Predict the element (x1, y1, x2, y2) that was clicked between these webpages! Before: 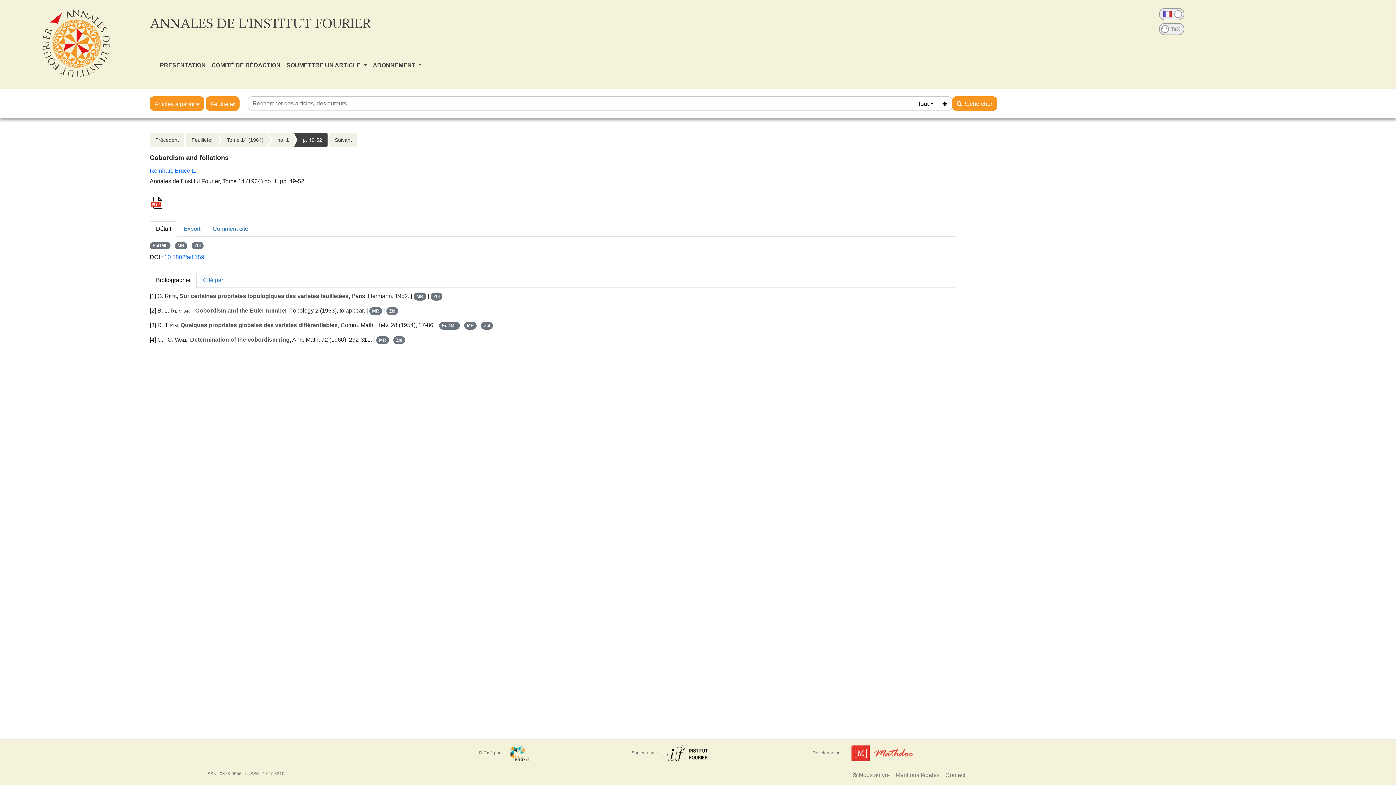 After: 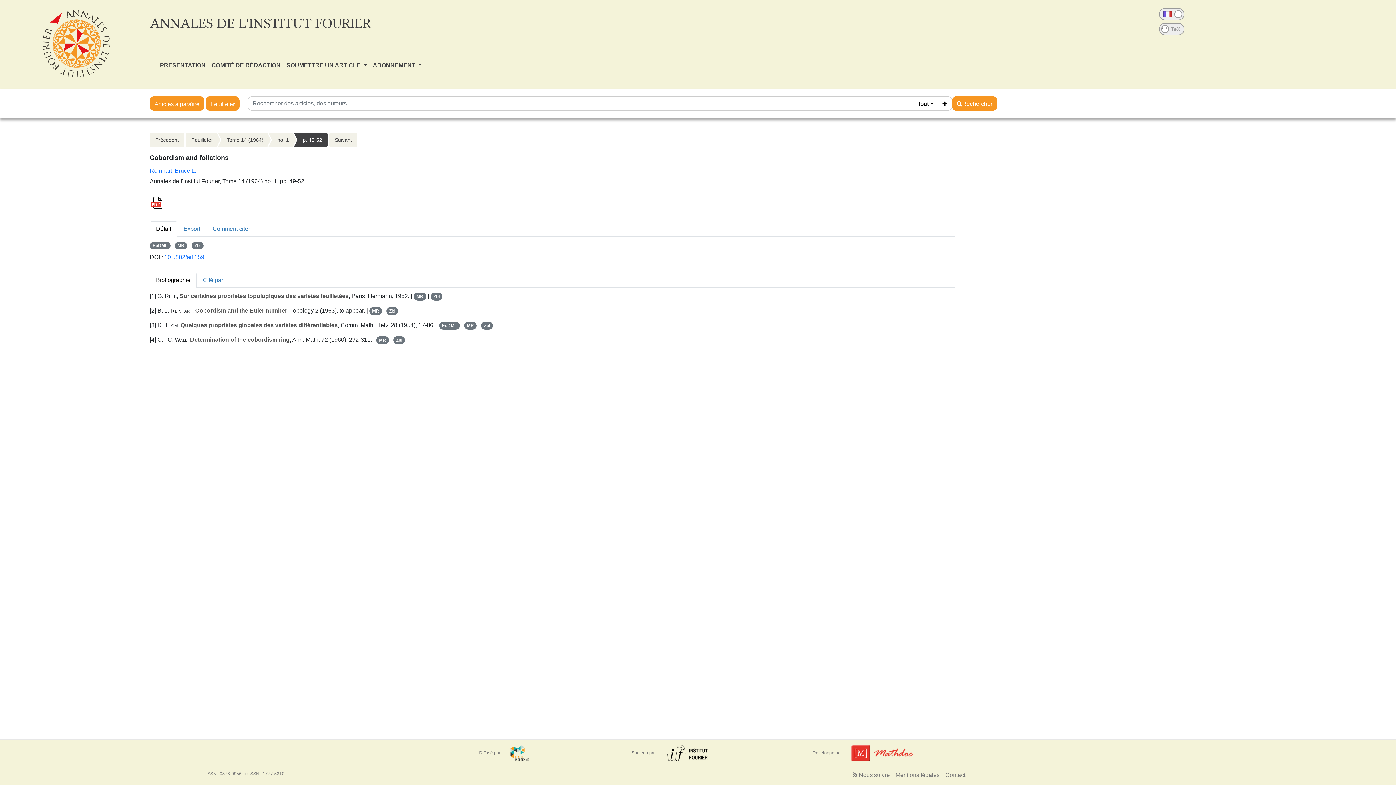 Action: bbox: (164, 254, 204, 260) label: 10.5802/aif.159